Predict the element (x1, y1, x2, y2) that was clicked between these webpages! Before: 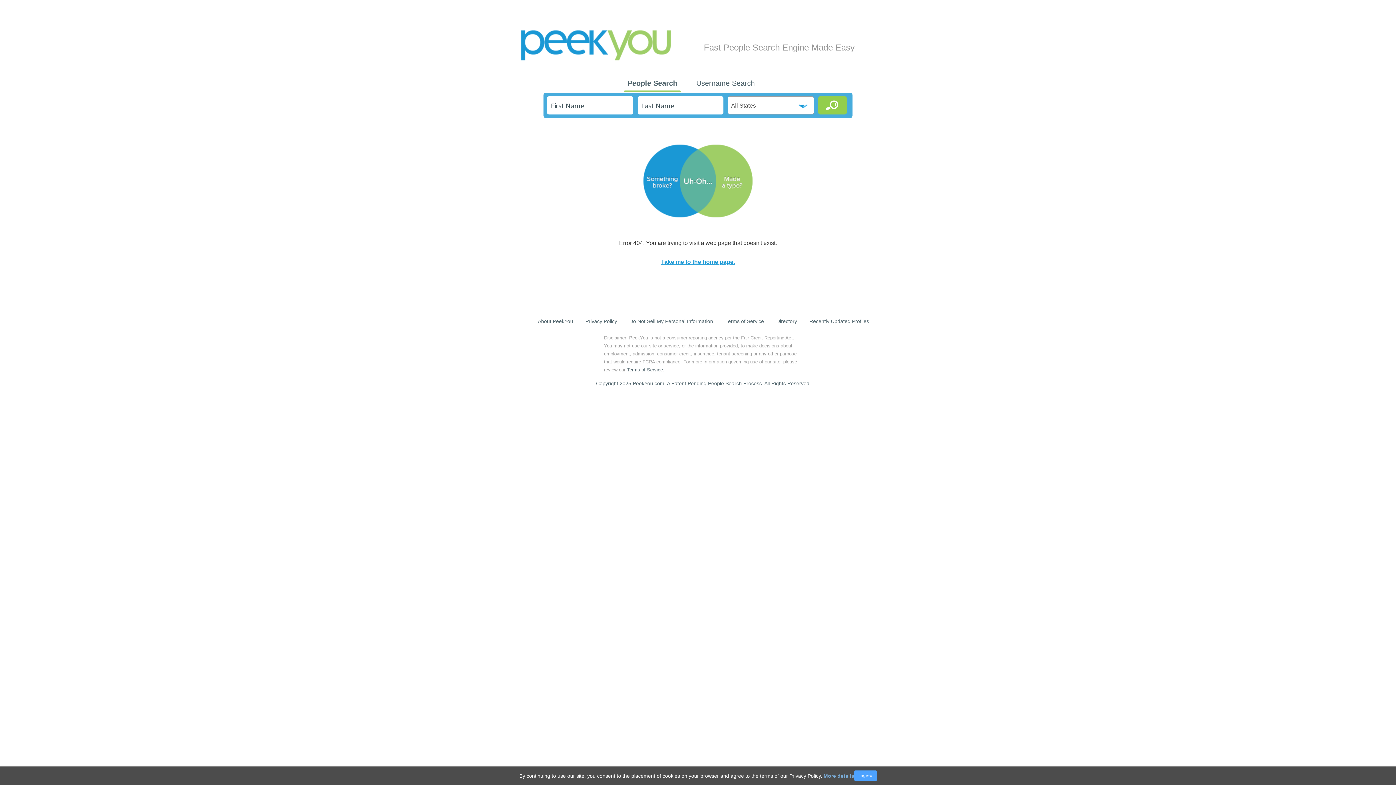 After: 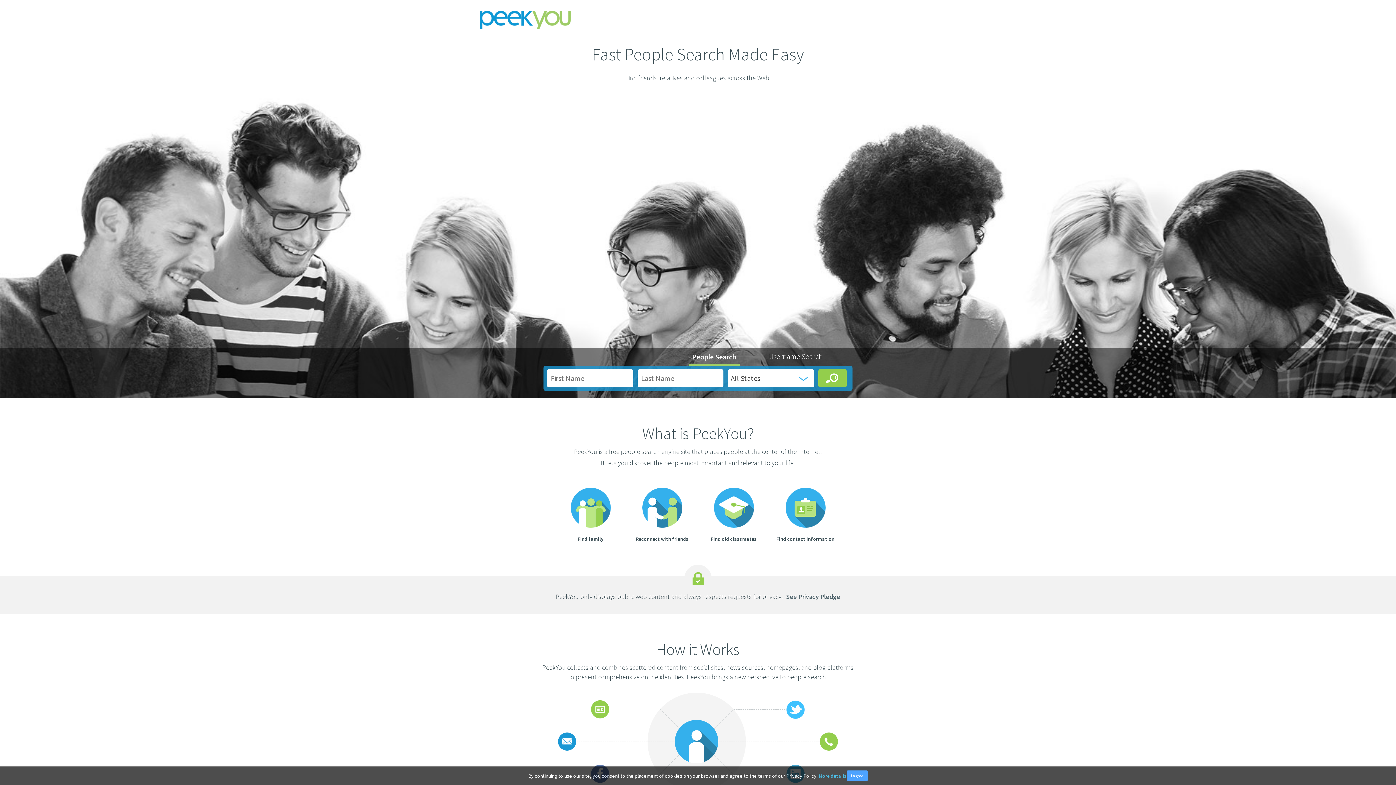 Action: bbox: (520, 42, 671, 48)